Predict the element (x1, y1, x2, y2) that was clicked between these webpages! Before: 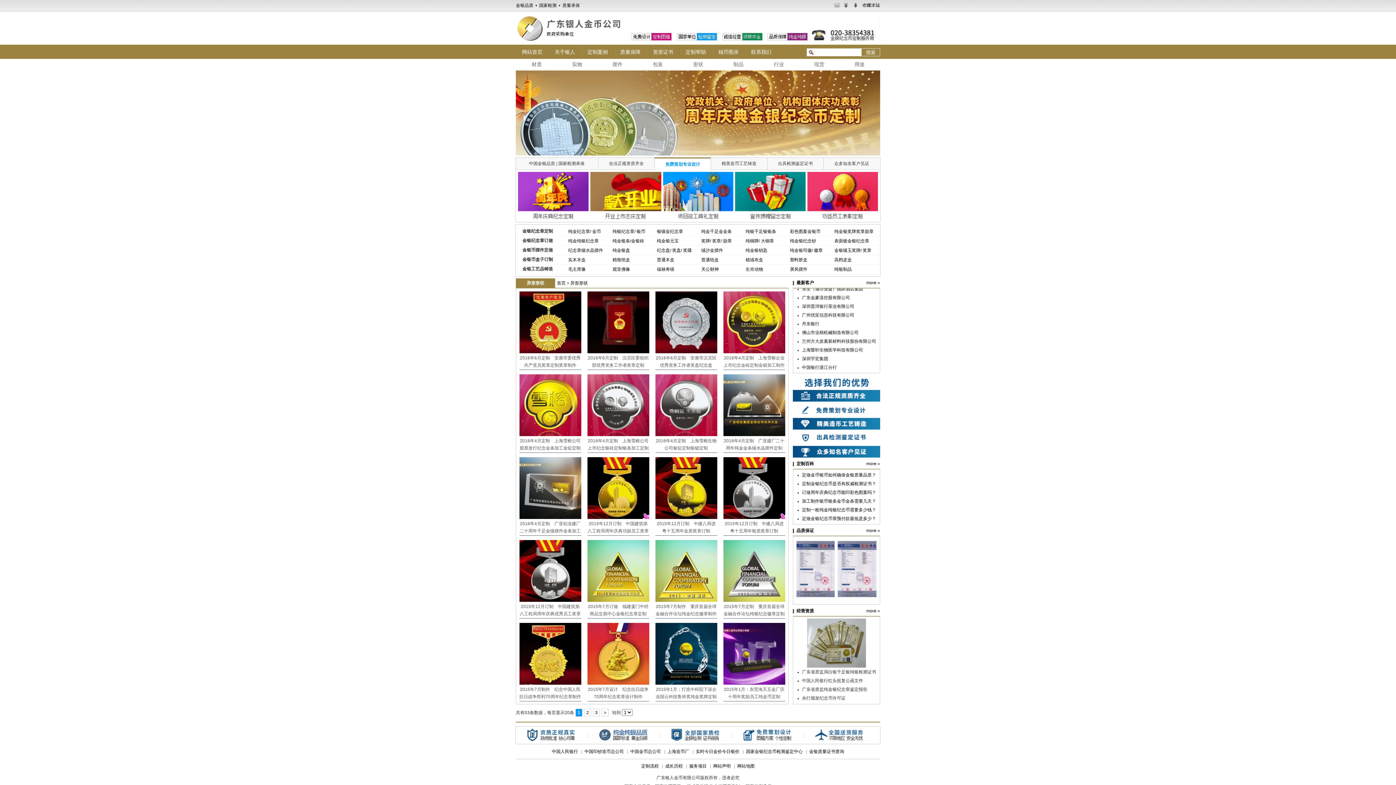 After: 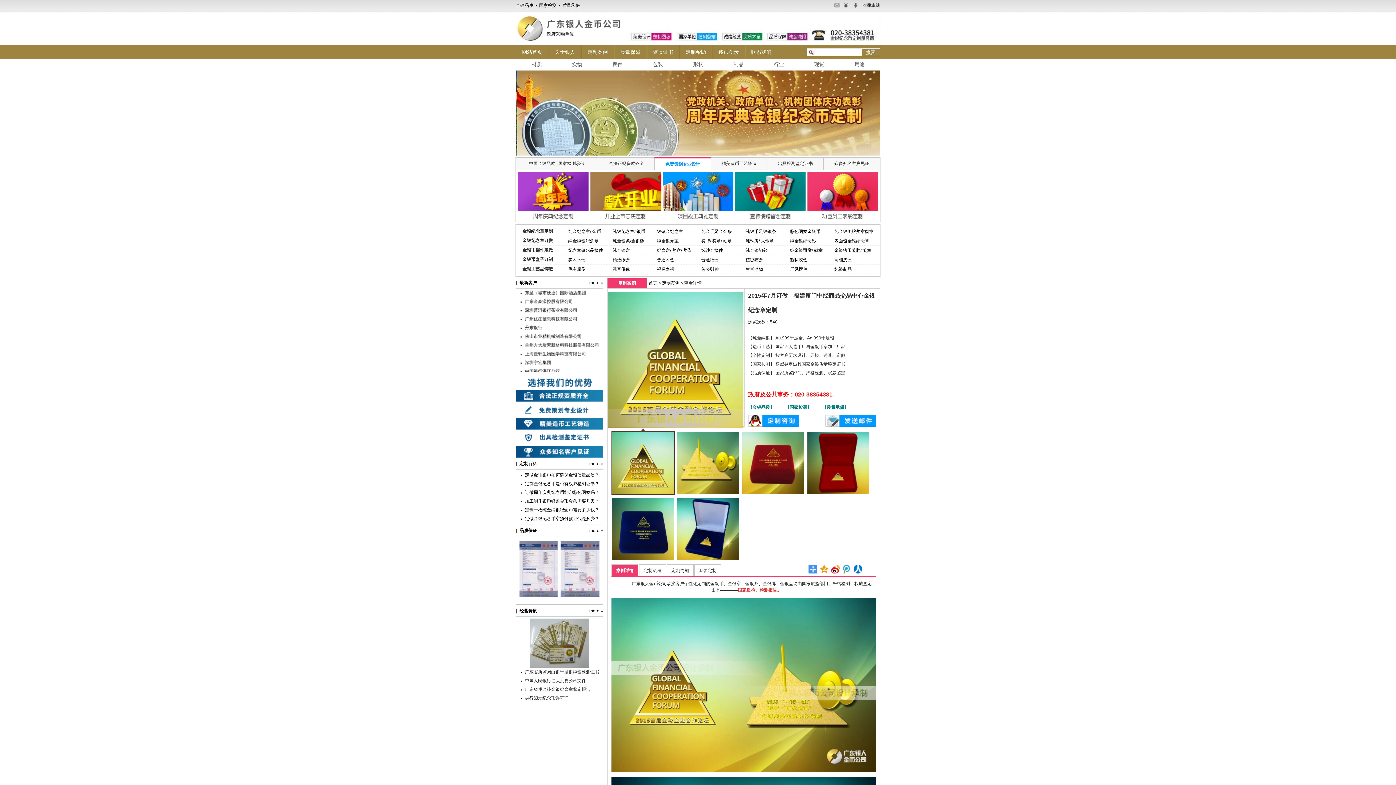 Action: bbox: (587, 540, 649, 602)